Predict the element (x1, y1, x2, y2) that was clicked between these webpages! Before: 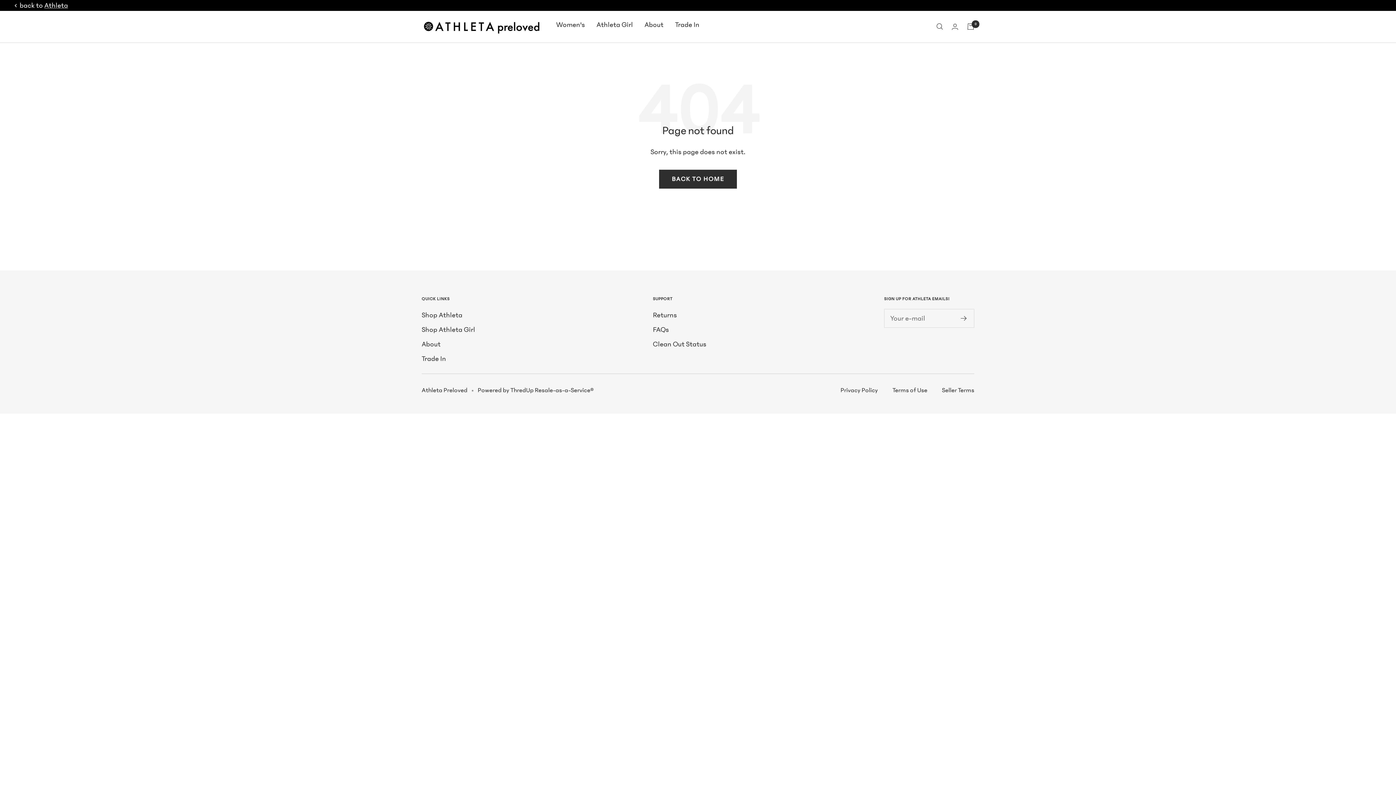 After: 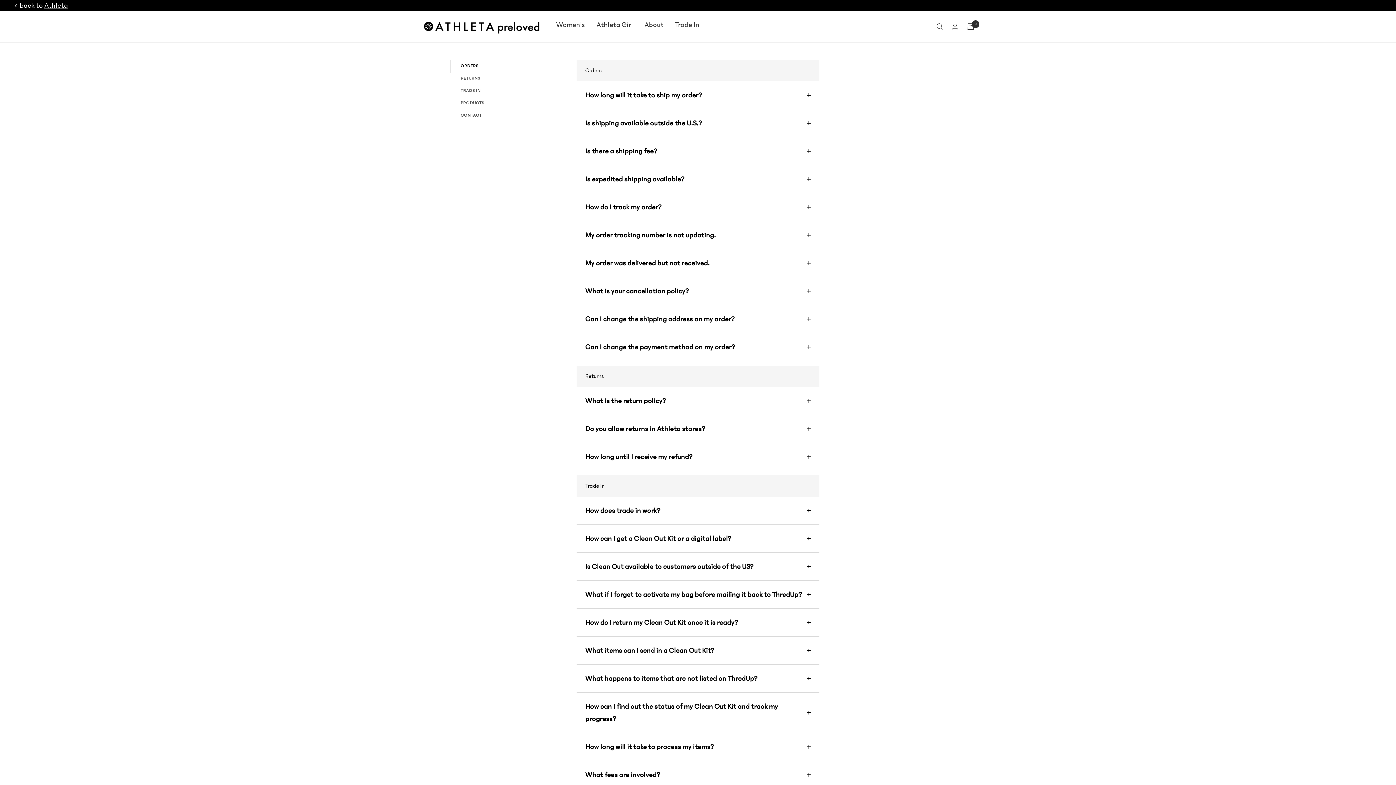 Action: bbox: (653, 323, 669, 335) label: FAQs